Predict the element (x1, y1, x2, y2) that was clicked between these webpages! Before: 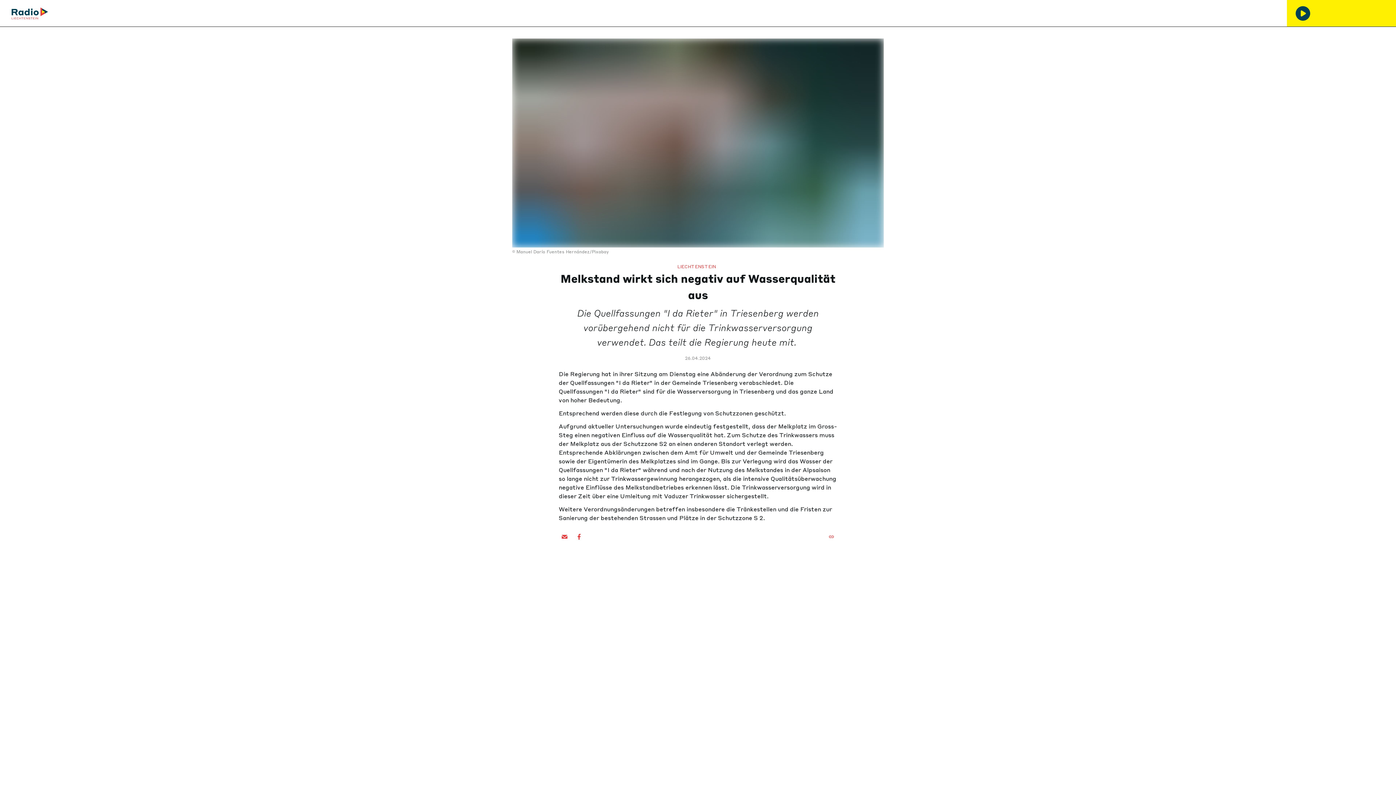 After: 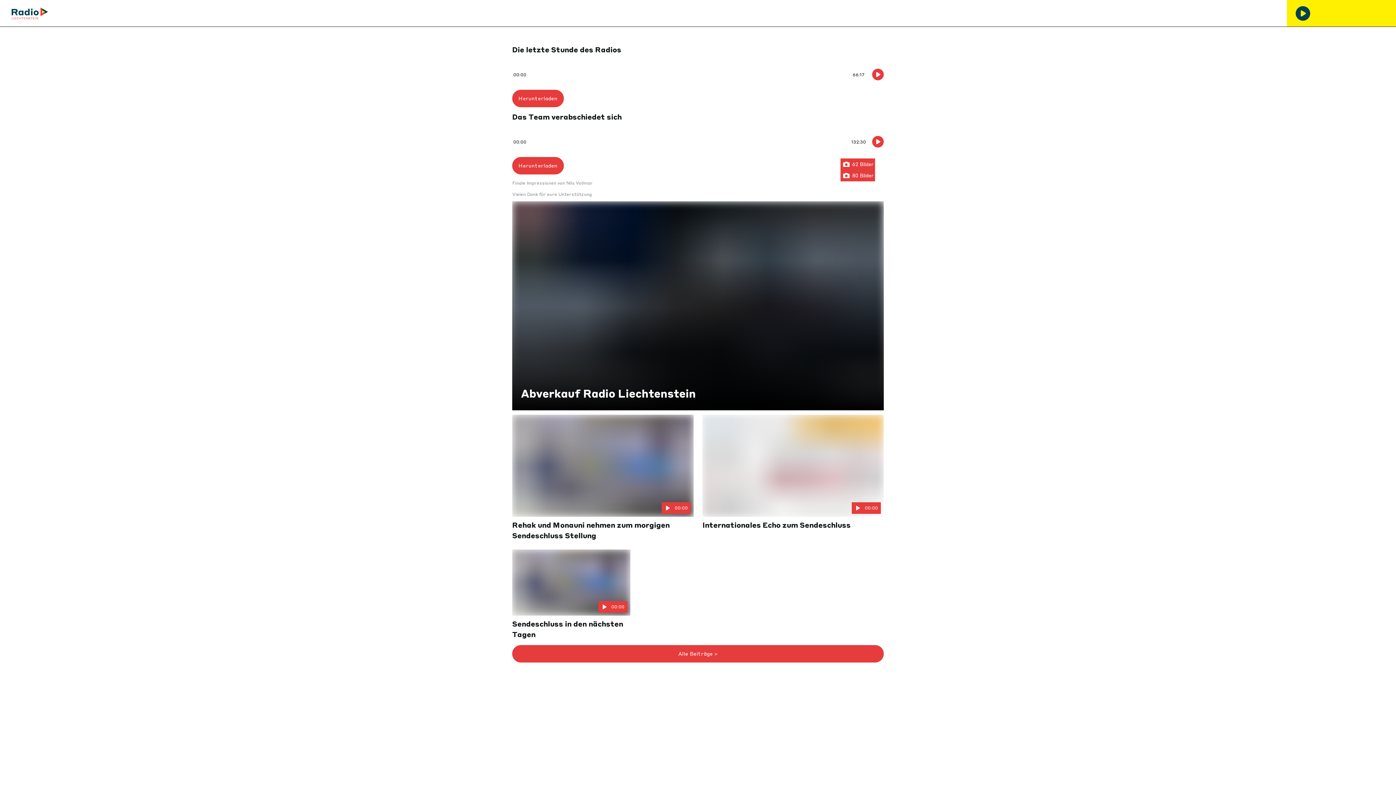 Action: bbox: (11, 0, 48, 26)